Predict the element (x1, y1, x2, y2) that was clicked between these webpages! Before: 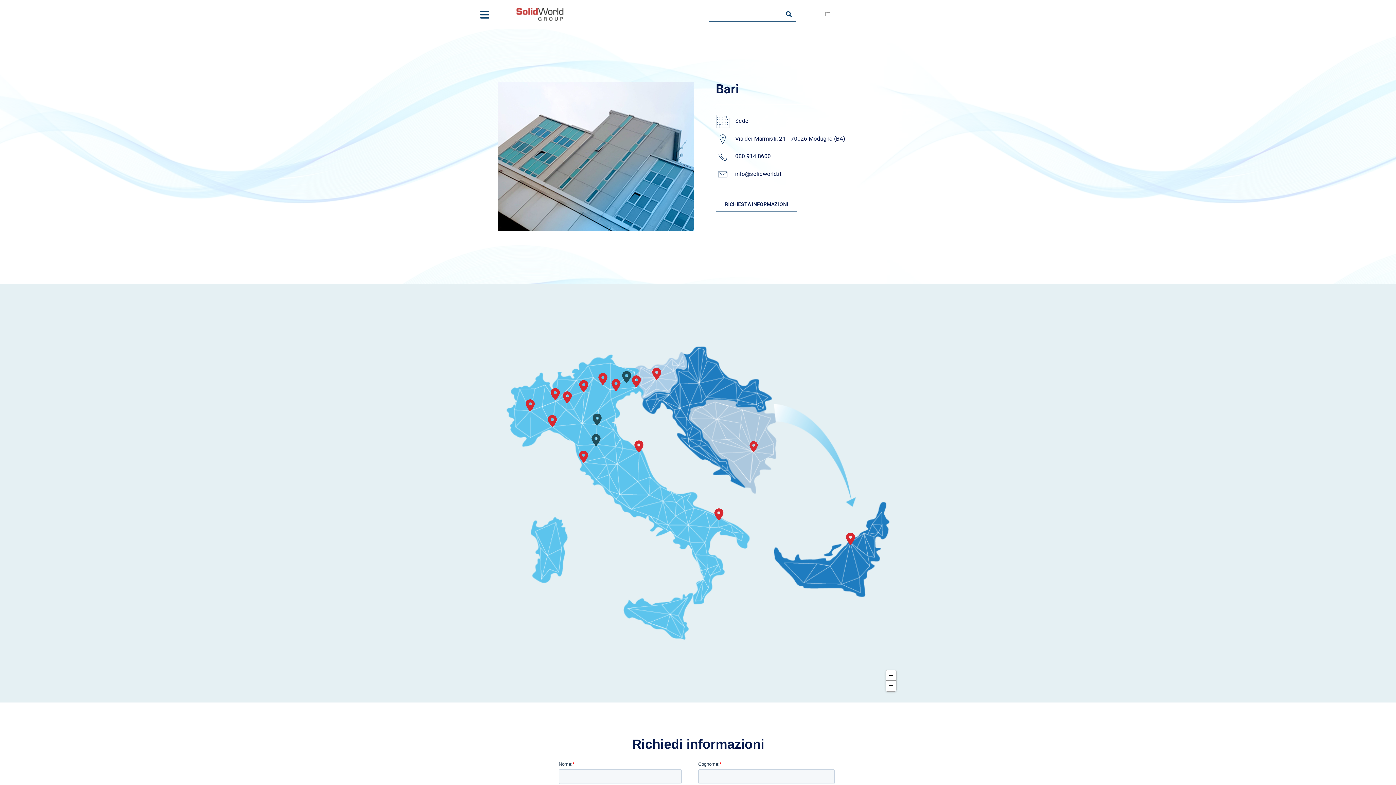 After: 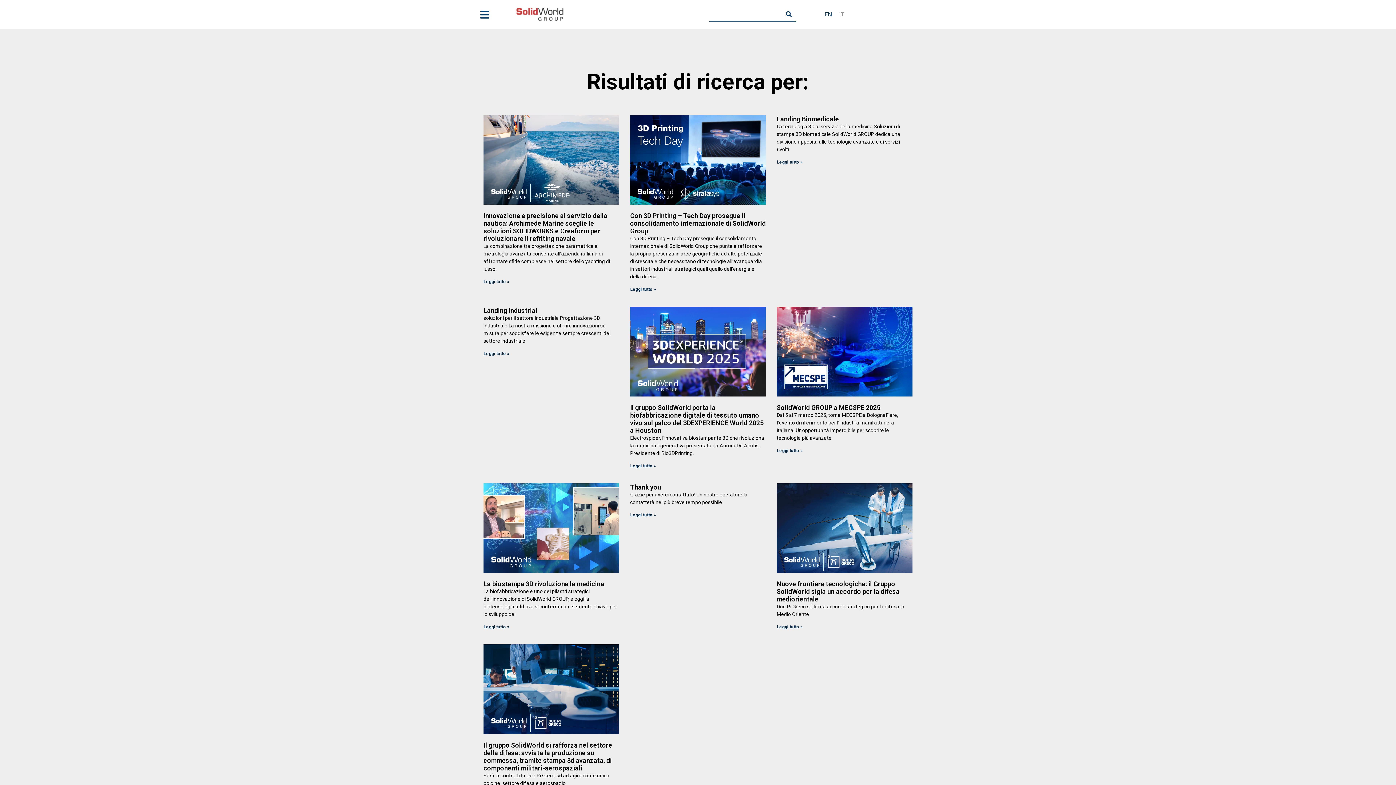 Action: bbox: (781, 7, 796, 21) label: Cerca